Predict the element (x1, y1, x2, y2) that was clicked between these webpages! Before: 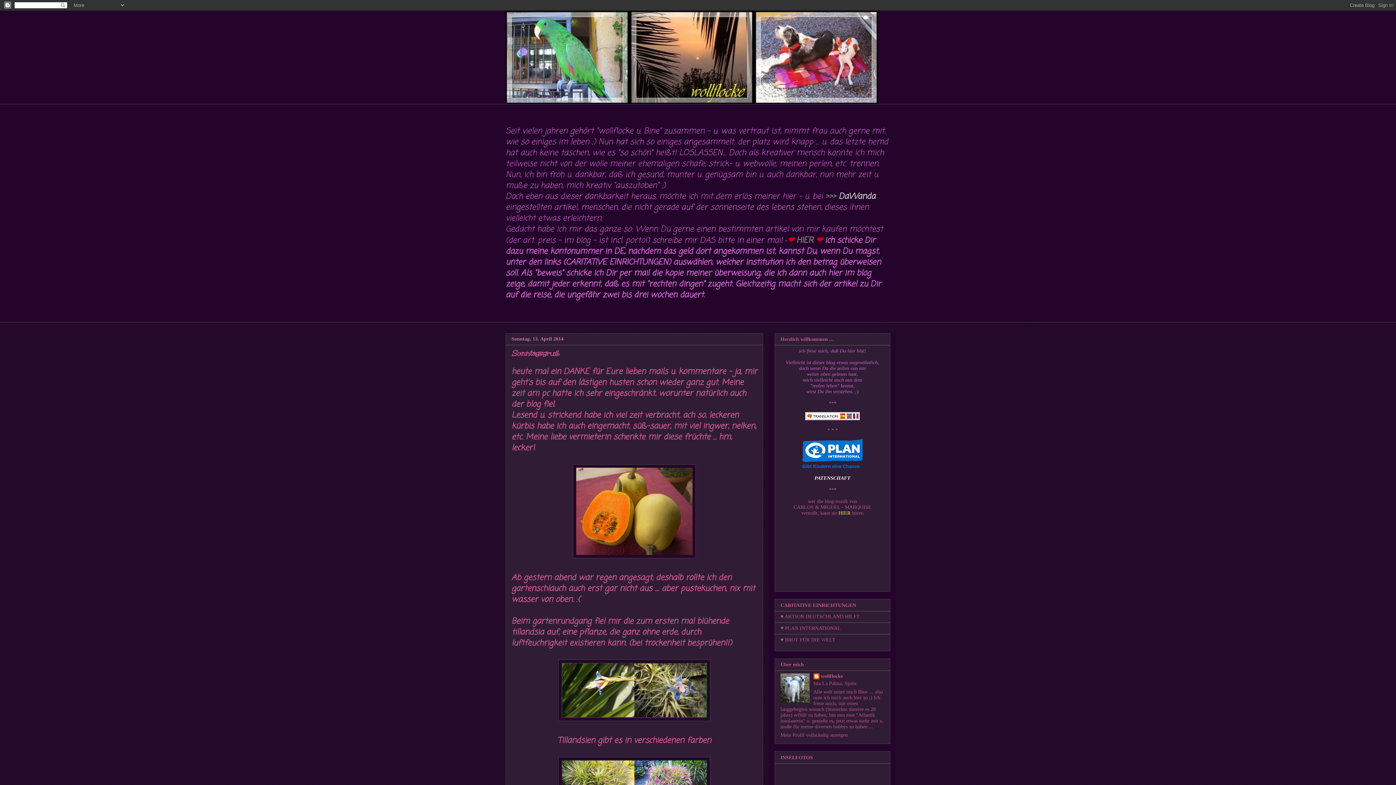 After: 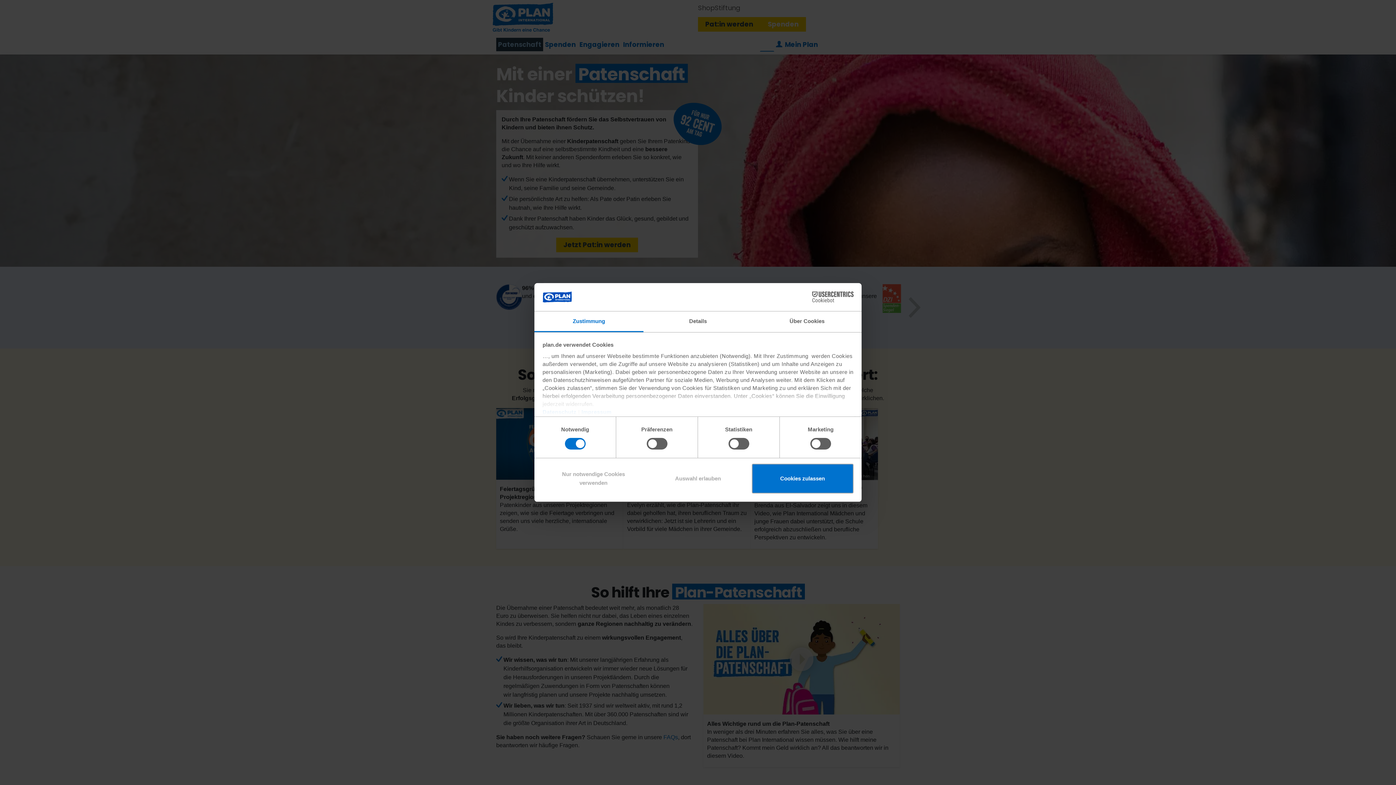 Action: label: PATENSCHAFT bbox: (814, 475, 850, 481)